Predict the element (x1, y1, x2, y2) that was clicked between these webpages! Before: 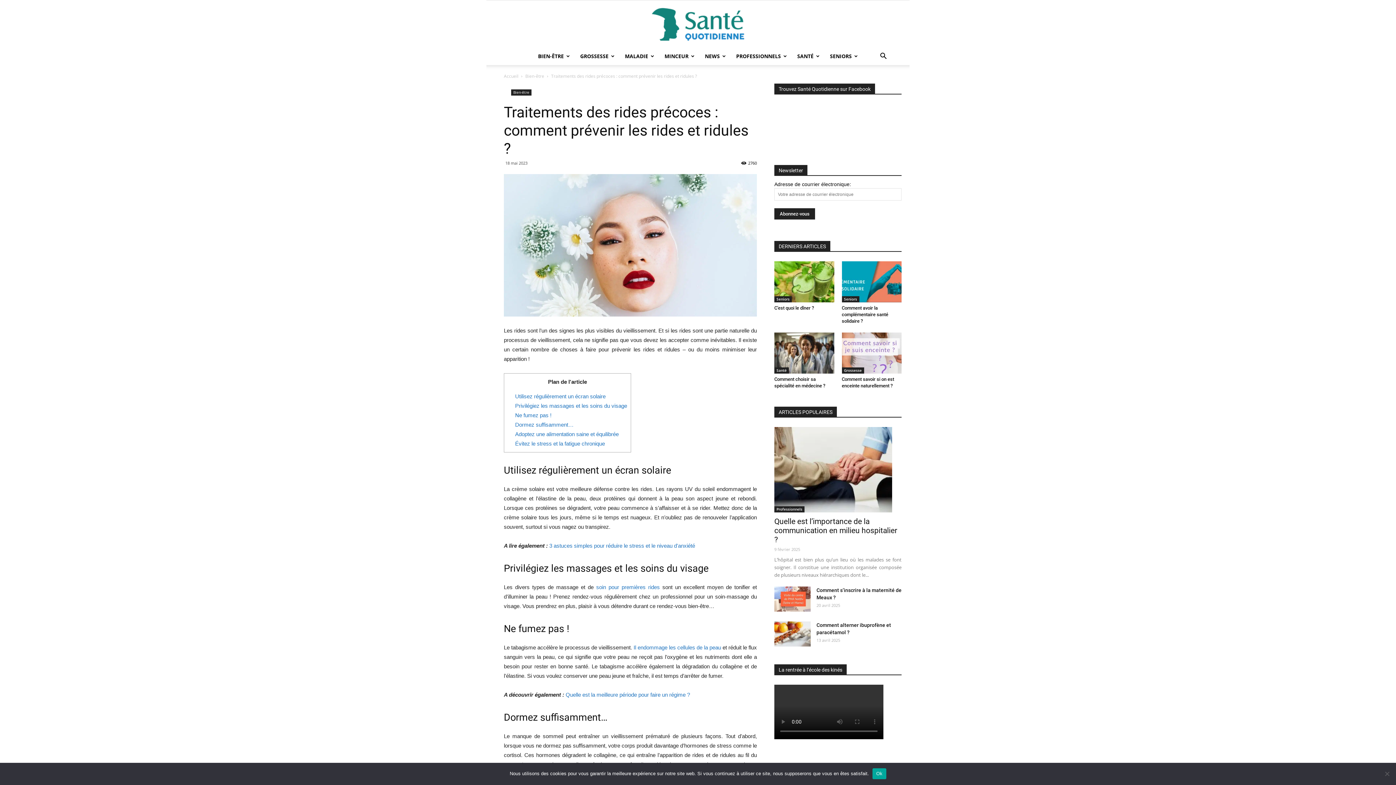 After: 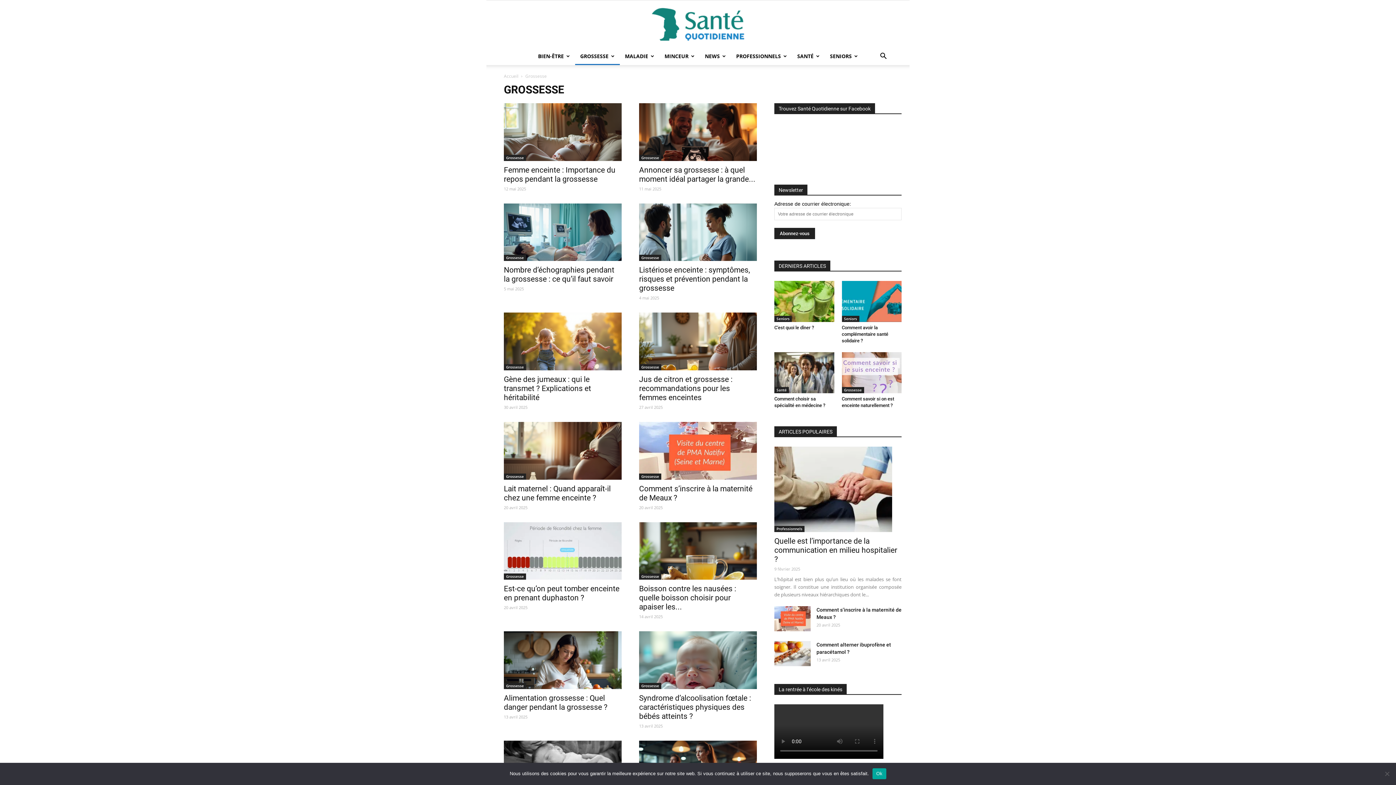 Action: label: Grossesse bbox: (842, 367, 864, 373)